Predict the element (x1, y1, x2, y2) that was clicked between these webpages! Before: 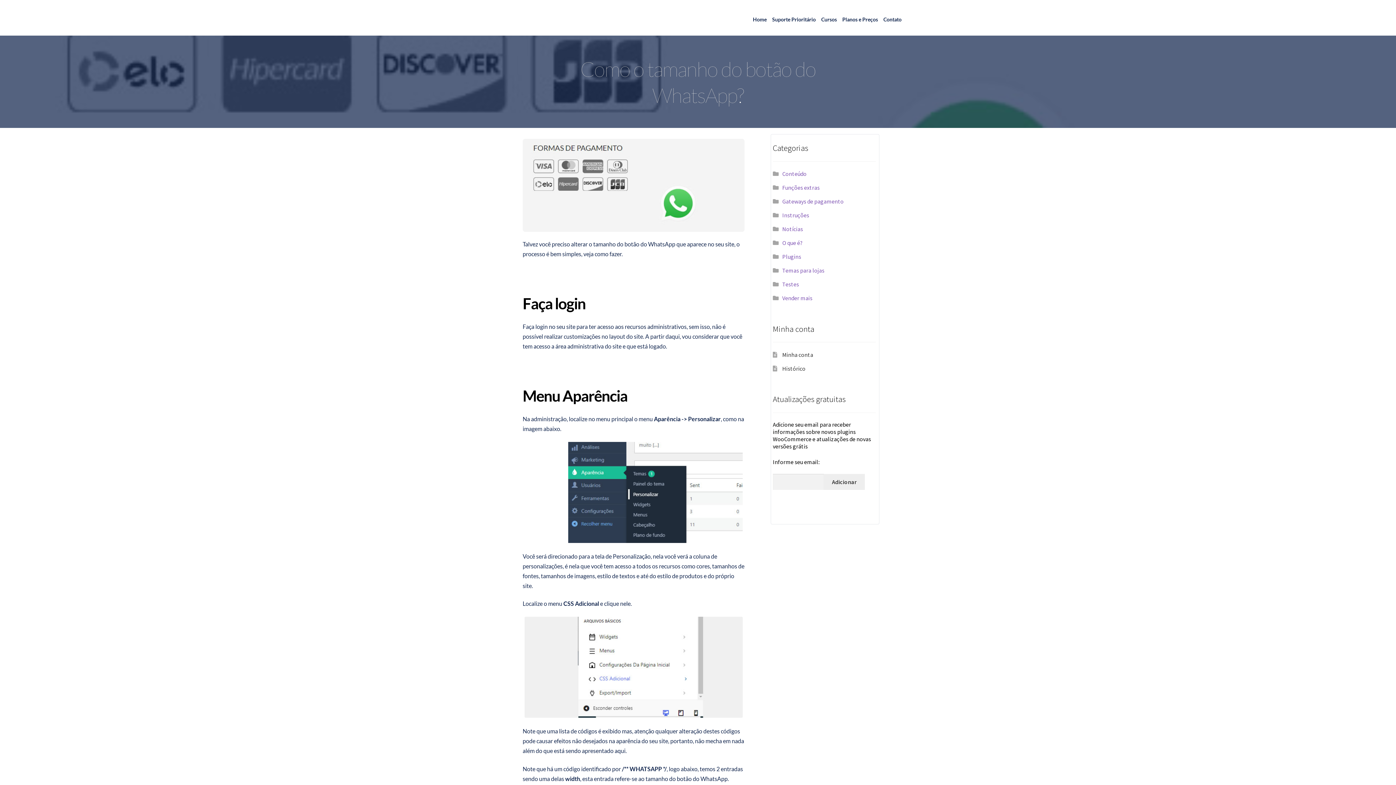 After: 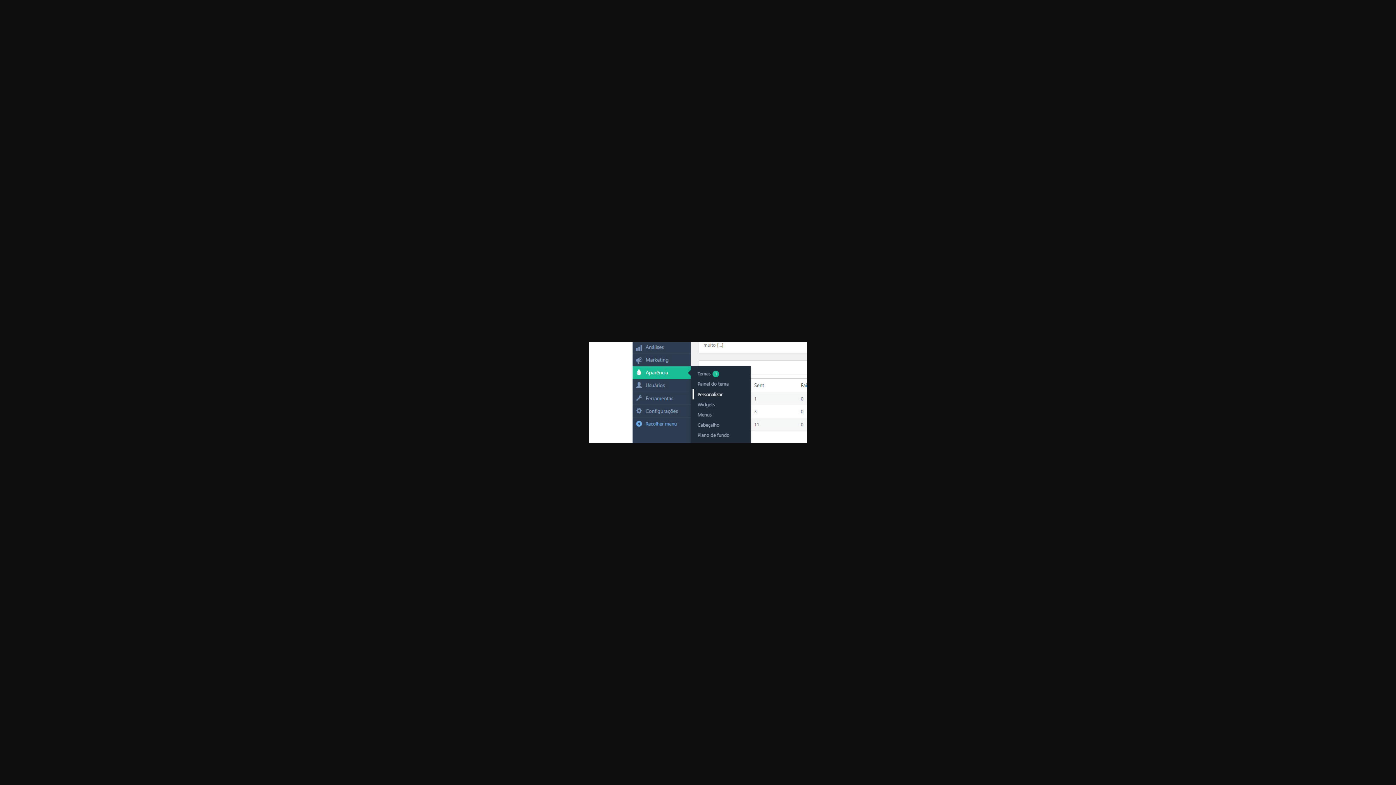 Action: bbox: (524, 442, 742, 543)